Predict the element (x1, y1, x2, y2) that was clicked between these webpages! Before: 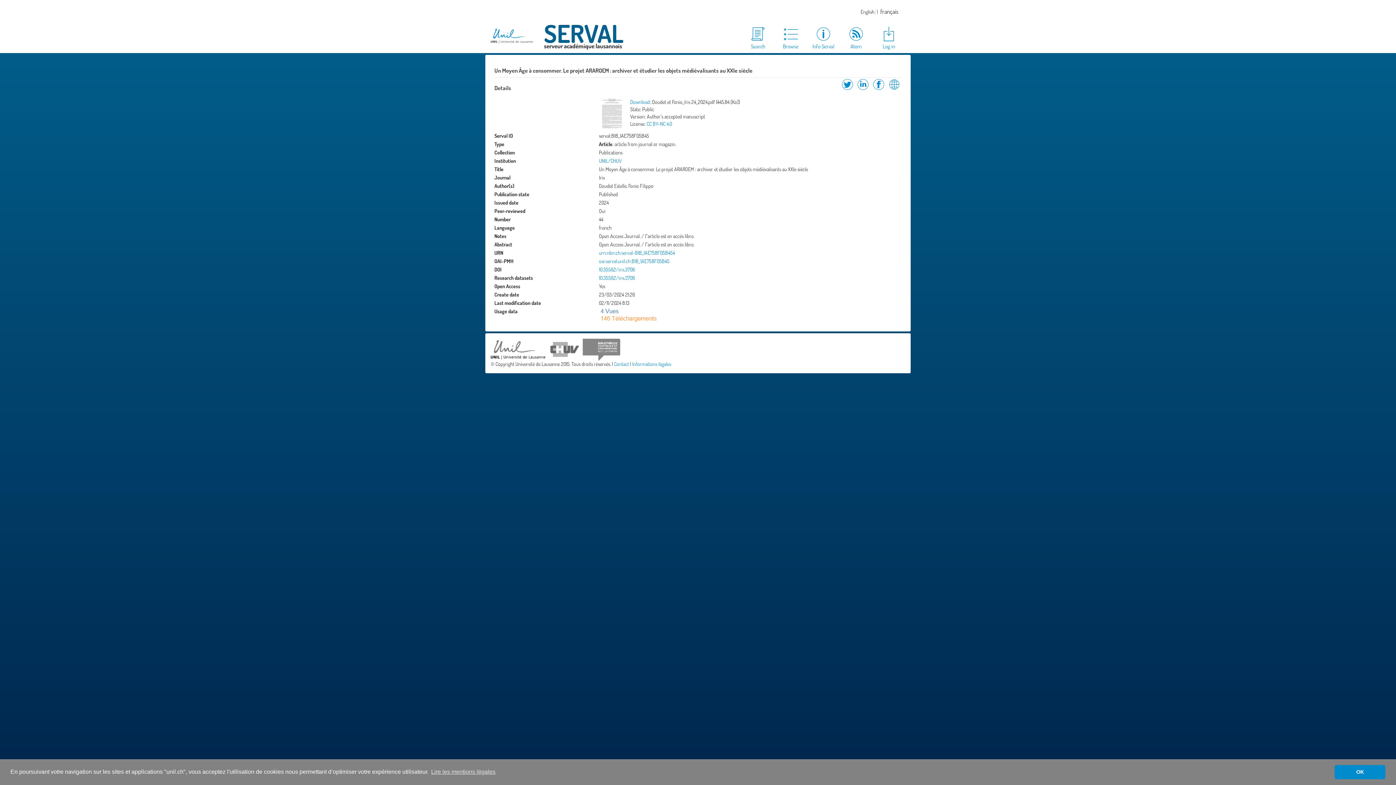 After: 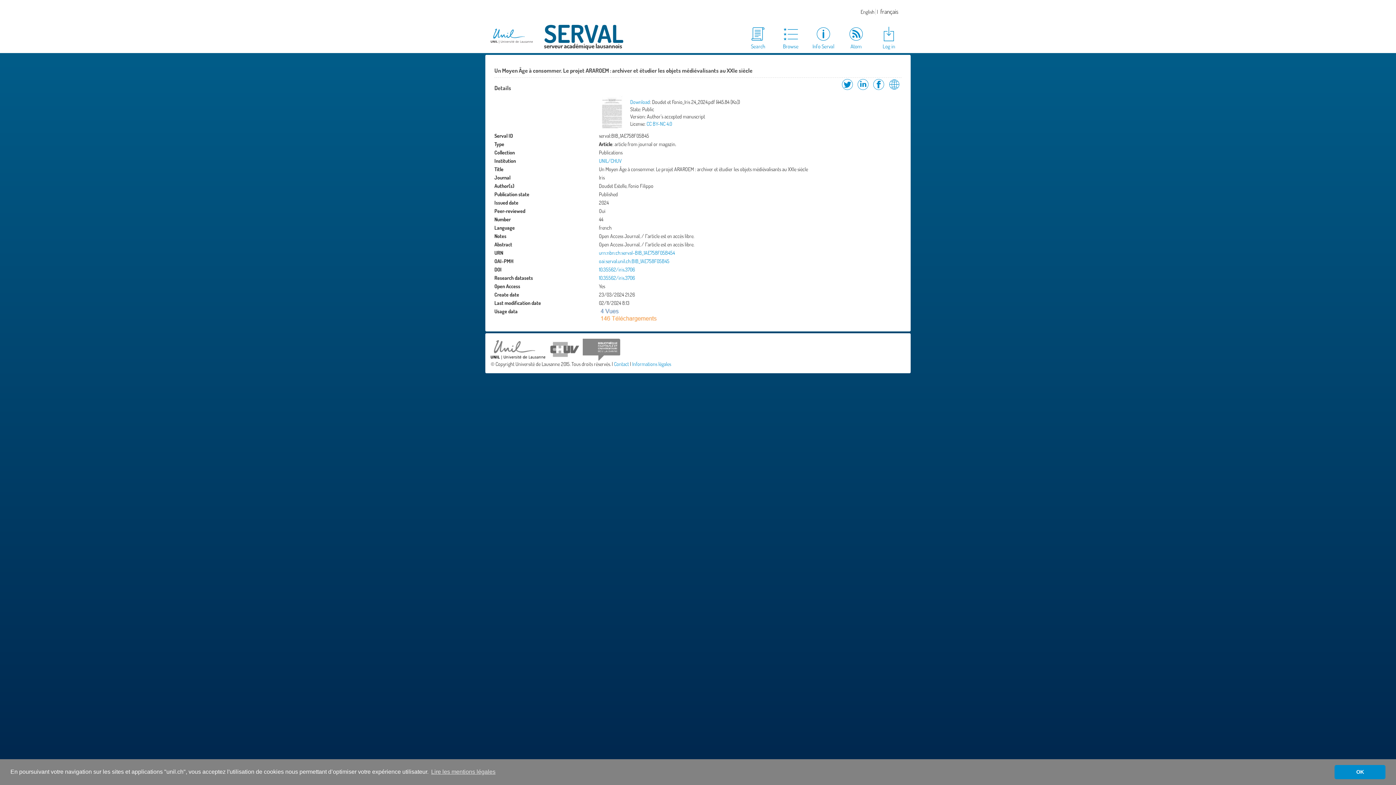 Action: bbox: (490, 345, 545, 352)